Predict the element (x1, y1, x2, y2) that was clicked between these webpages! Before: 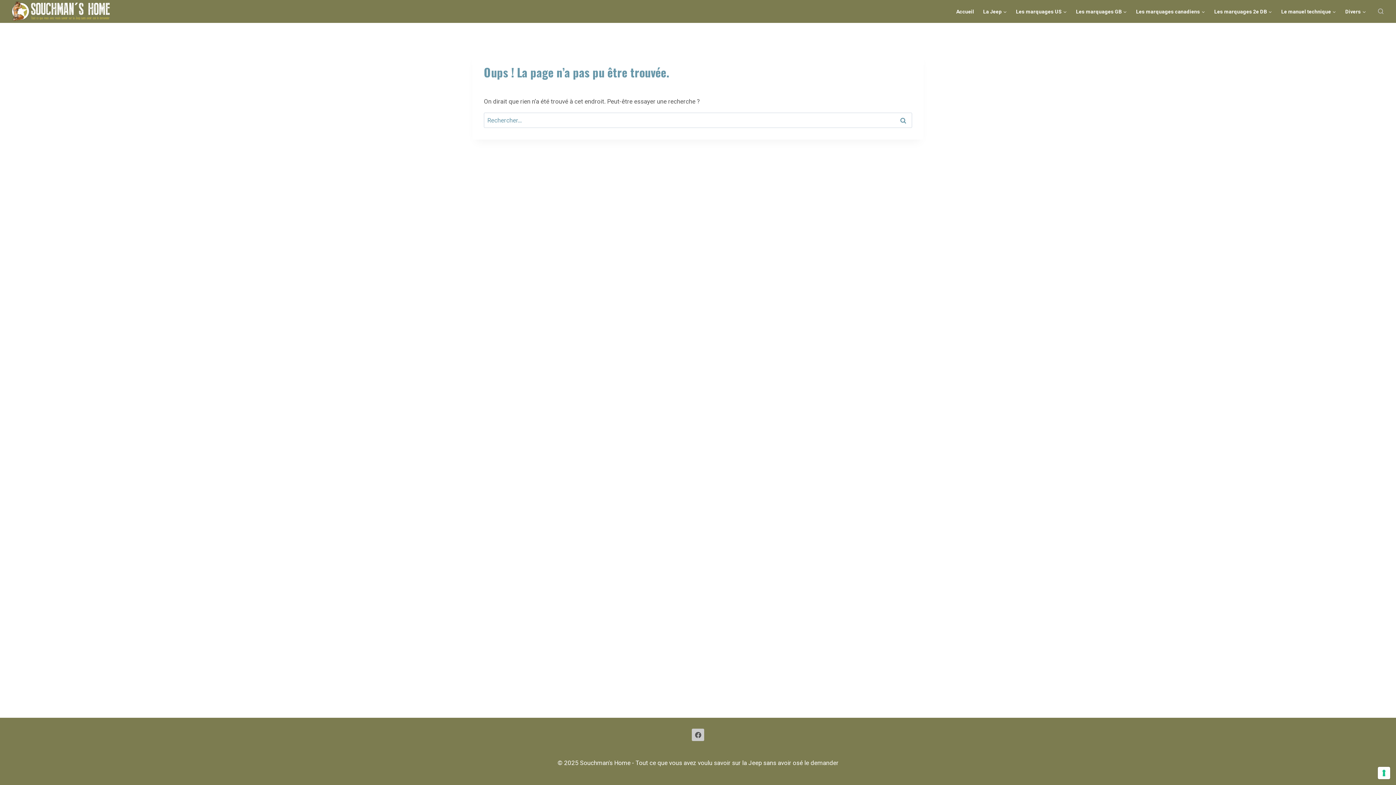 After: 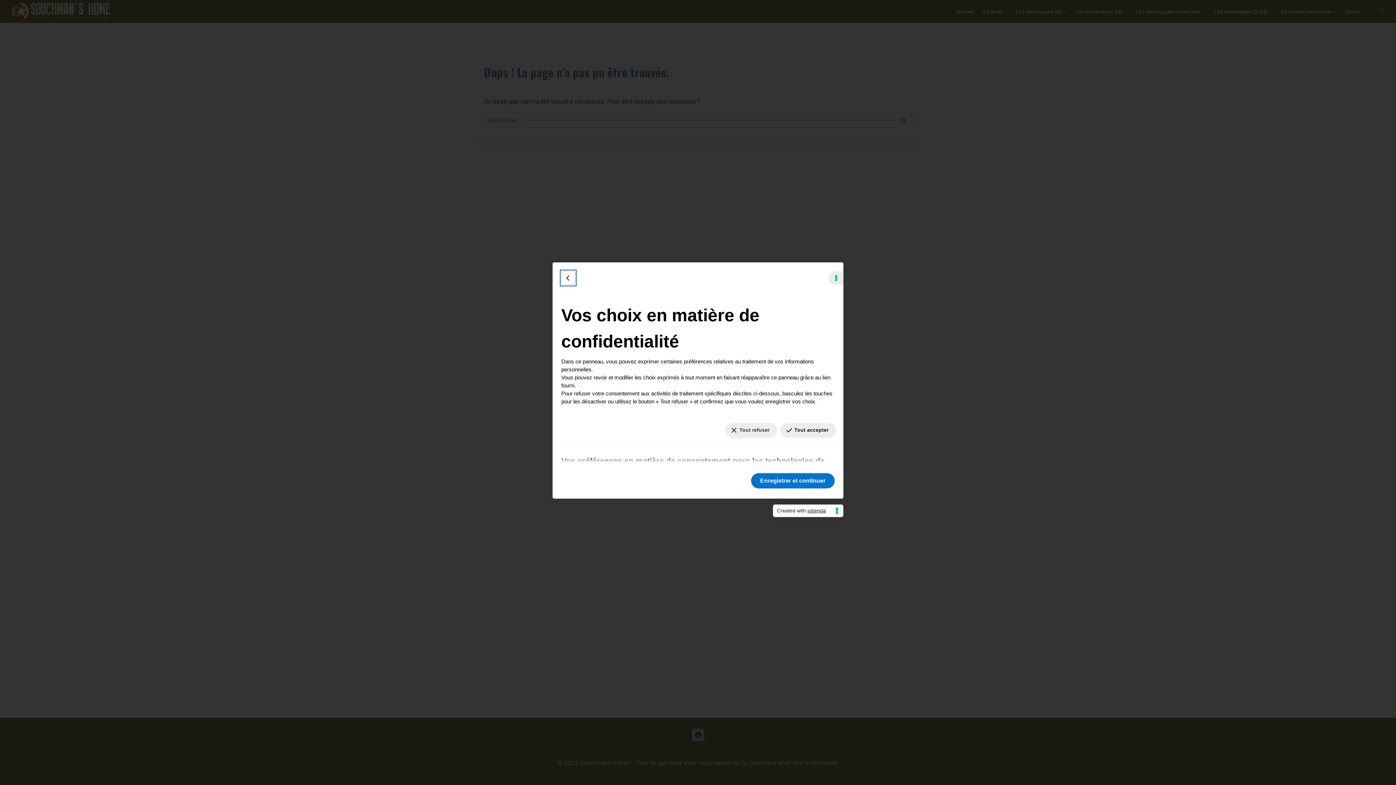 Action: label: Vos préférences en matière de consentement pour les technologies de suivi bbox: (1378, 767, 1390, 779)